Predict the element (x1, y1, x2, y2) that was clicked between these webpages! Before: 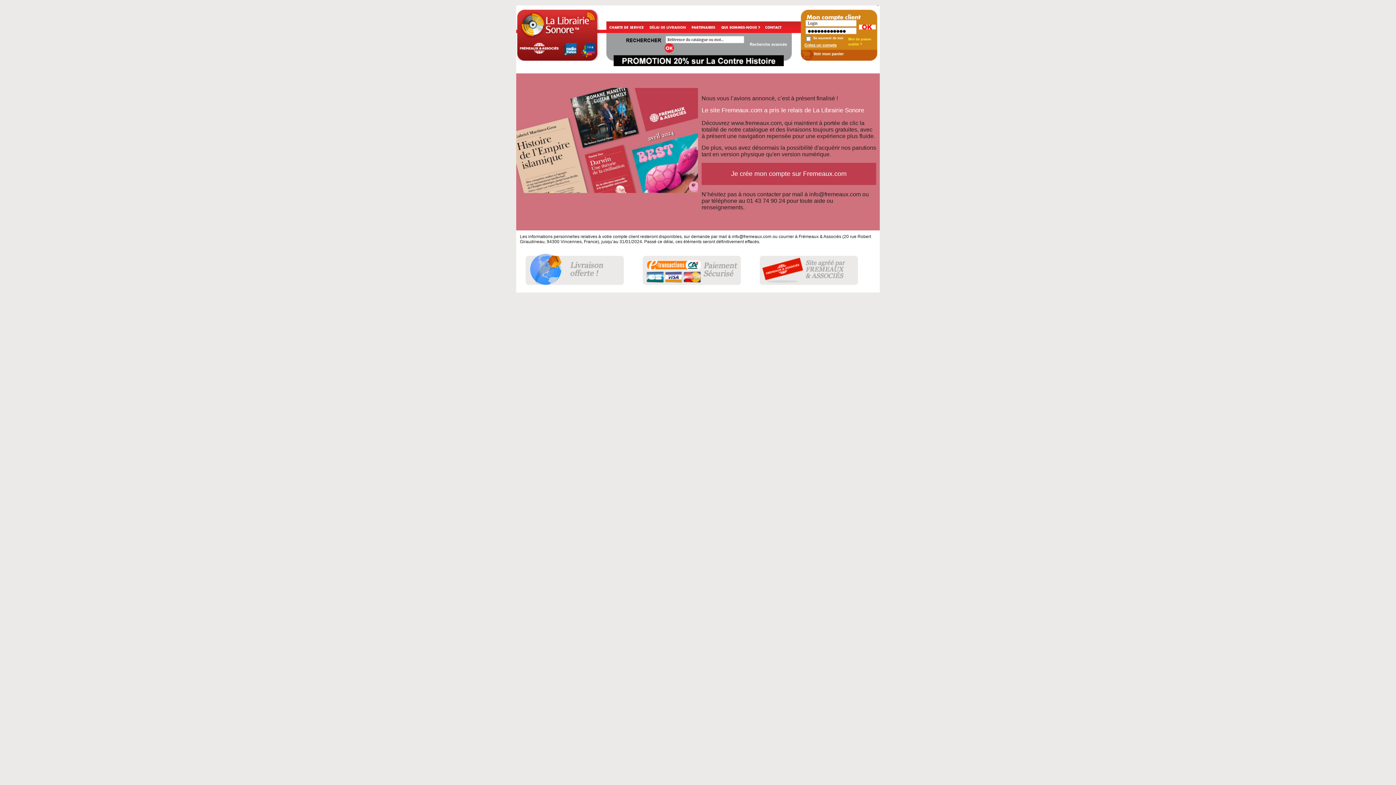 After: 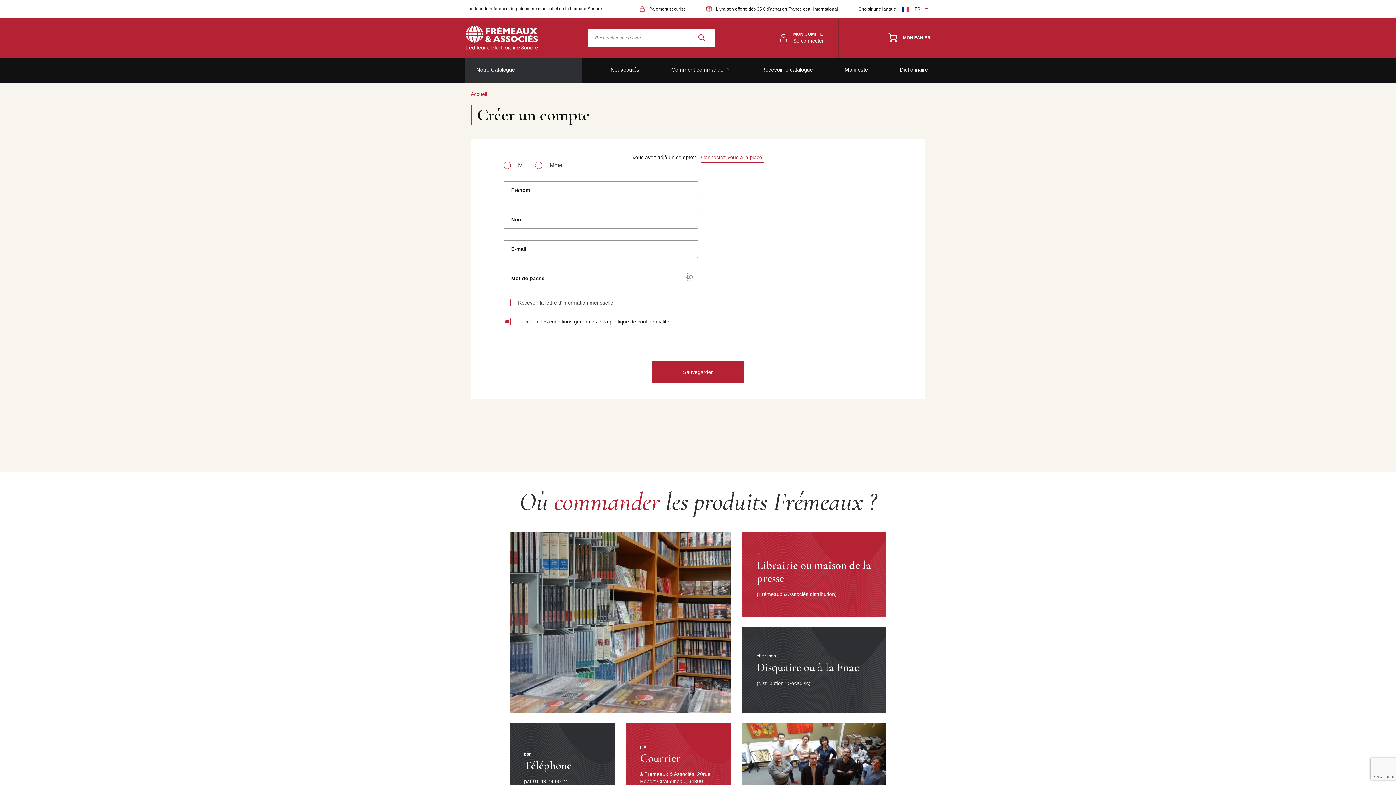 Action: bbox: (731, 170, 846, 177) label: Je crée mon compte sur Fremeaux.com